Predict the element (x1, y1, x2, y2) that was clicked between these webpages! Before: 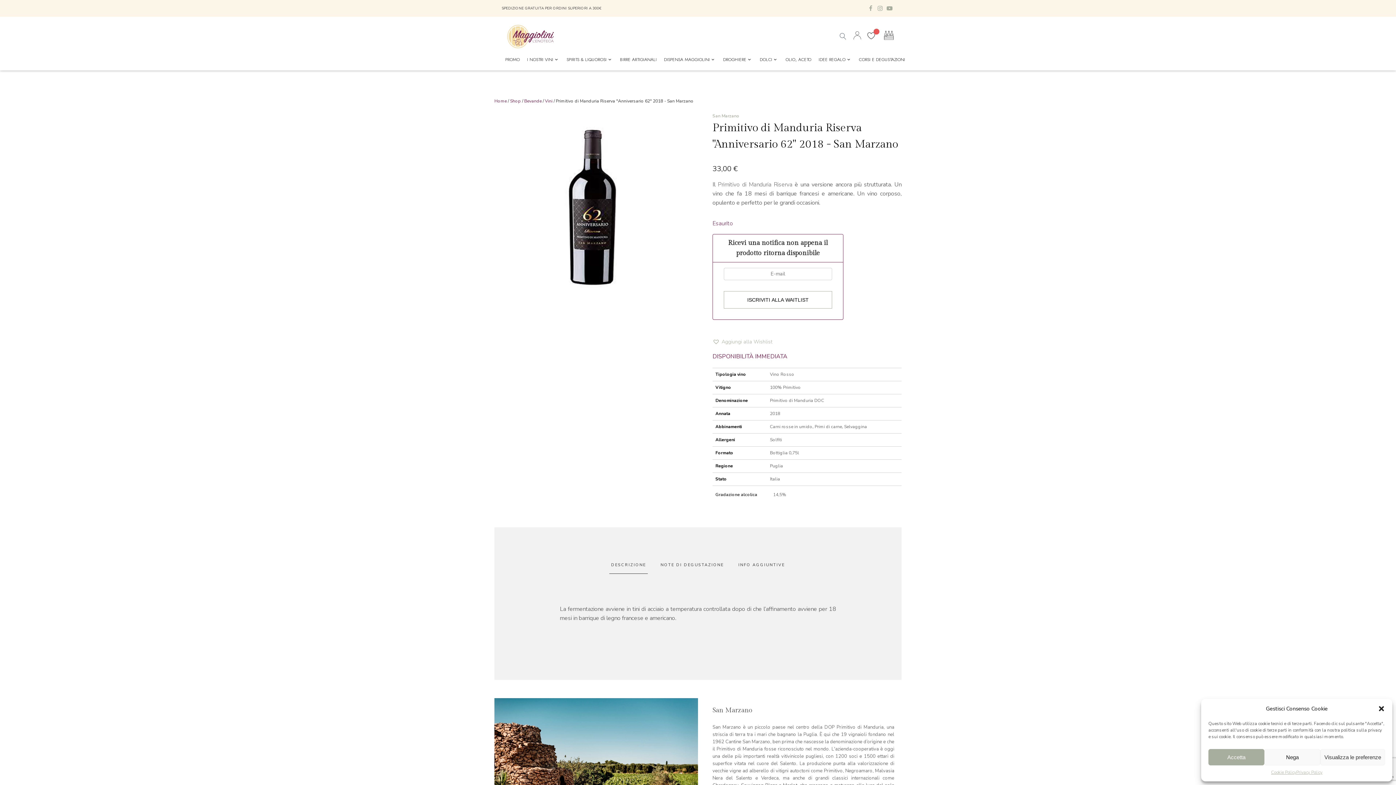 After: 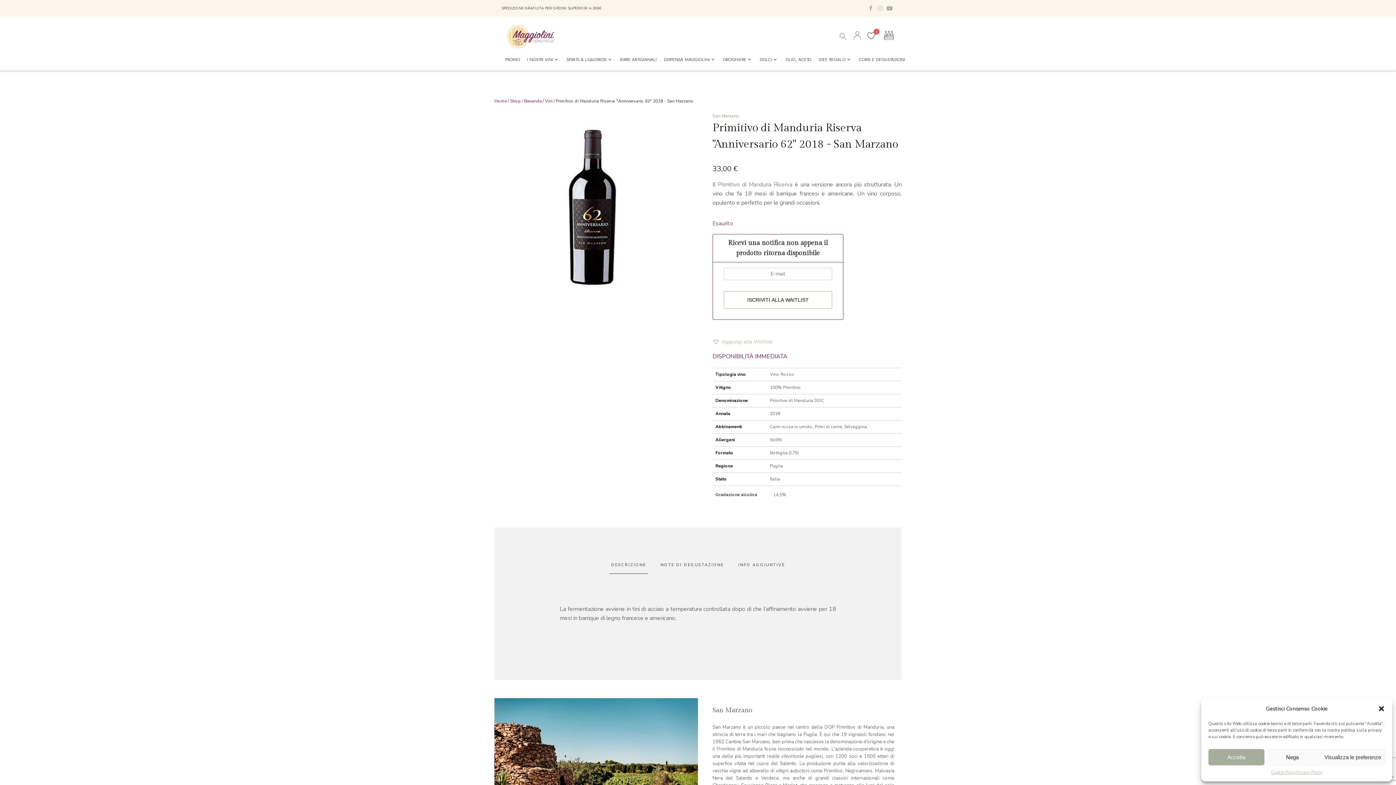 Action: bbox: (875, 3, 885, 13)